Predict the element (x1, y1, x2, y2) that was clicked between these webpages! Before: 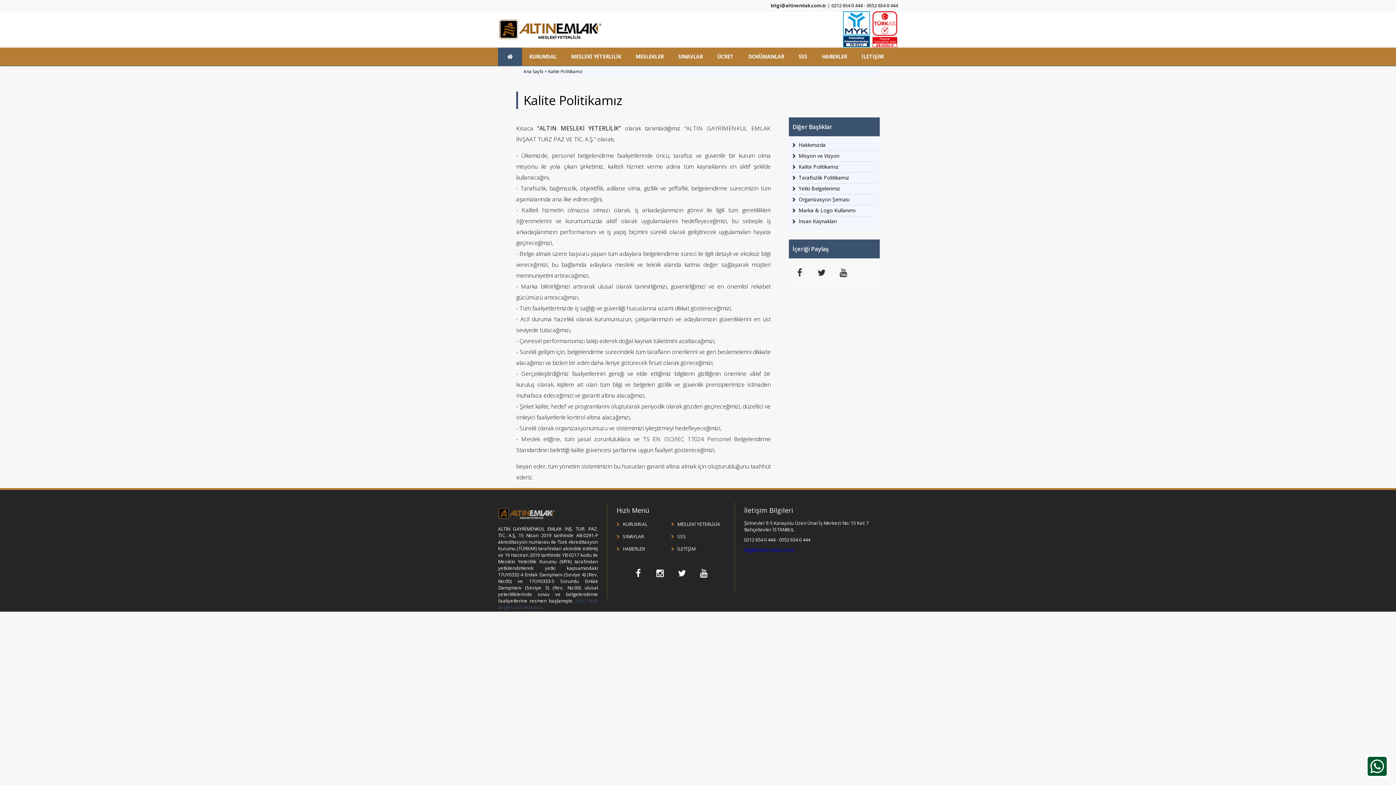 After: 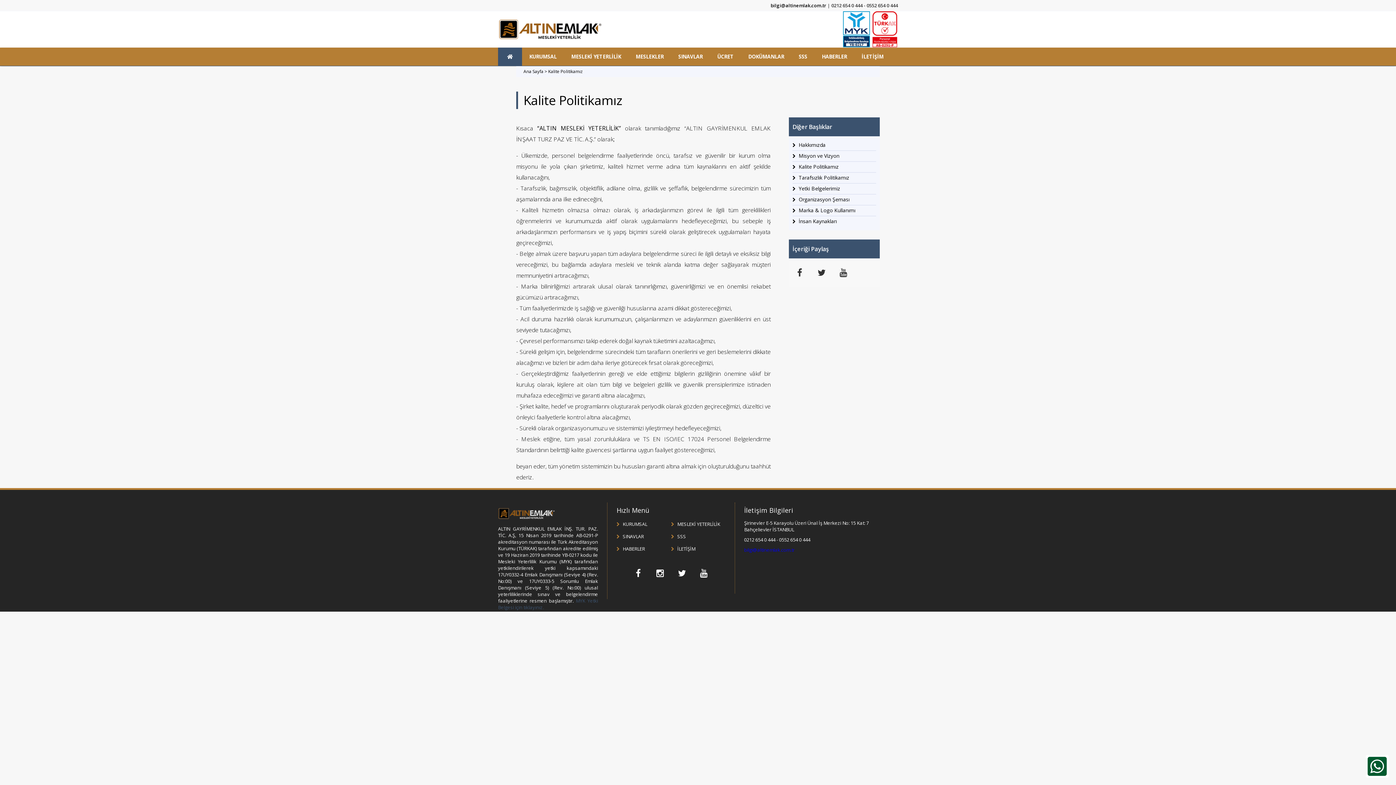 Action: bbox: (797, 266, 802, 278)